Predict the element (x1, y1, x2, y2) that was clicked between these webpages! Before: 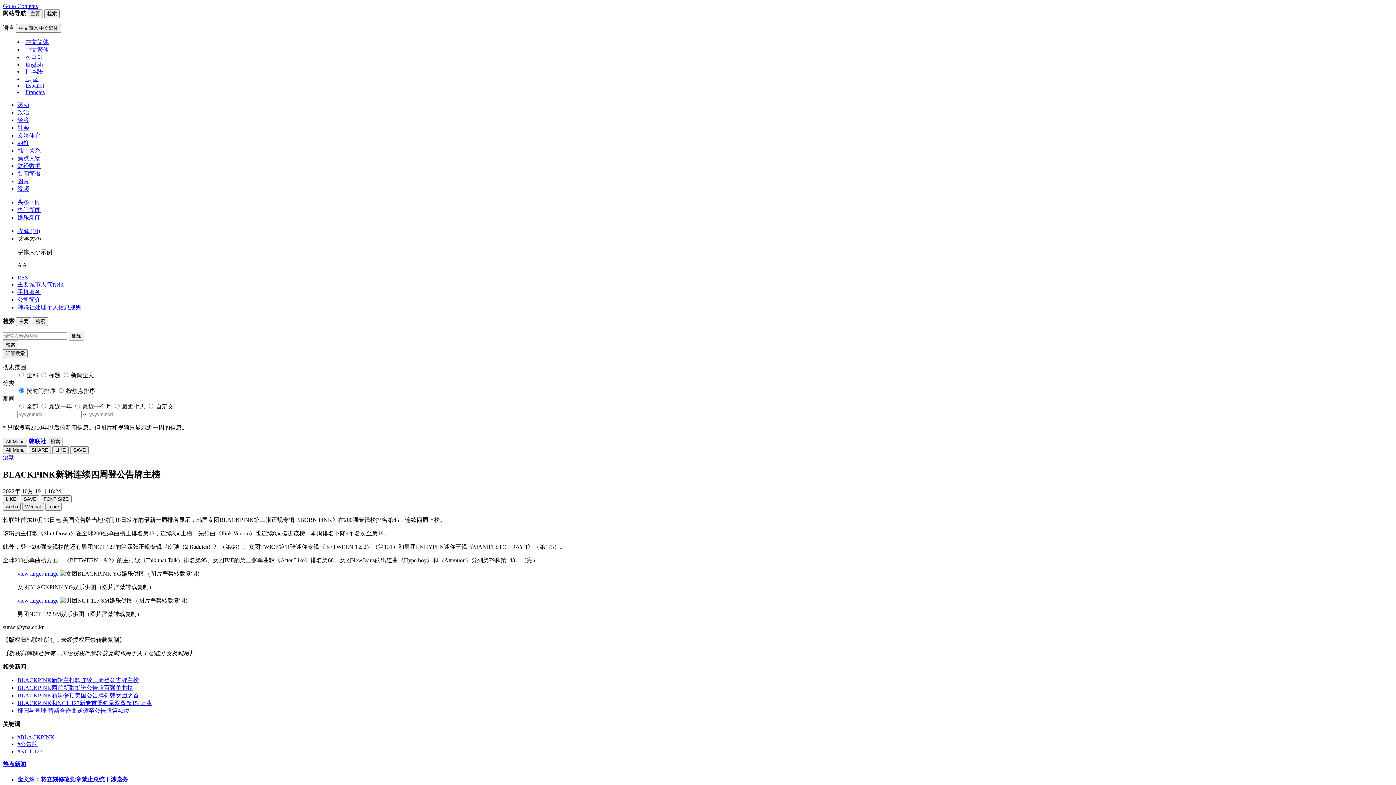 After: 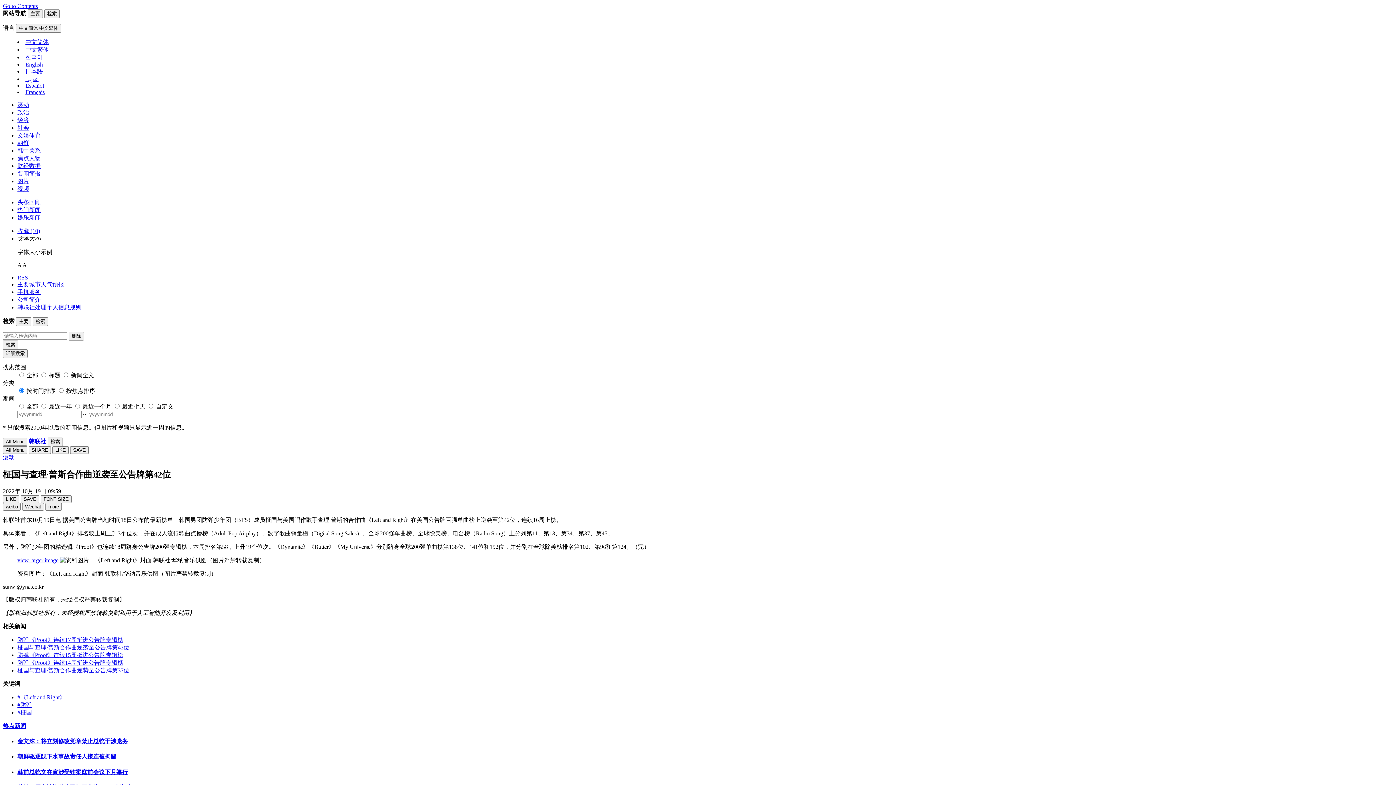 Action: label: 柾国与查理·普斯合作曲逆袭至公告牌第42位 bbox: (17, 707, 129, 714)